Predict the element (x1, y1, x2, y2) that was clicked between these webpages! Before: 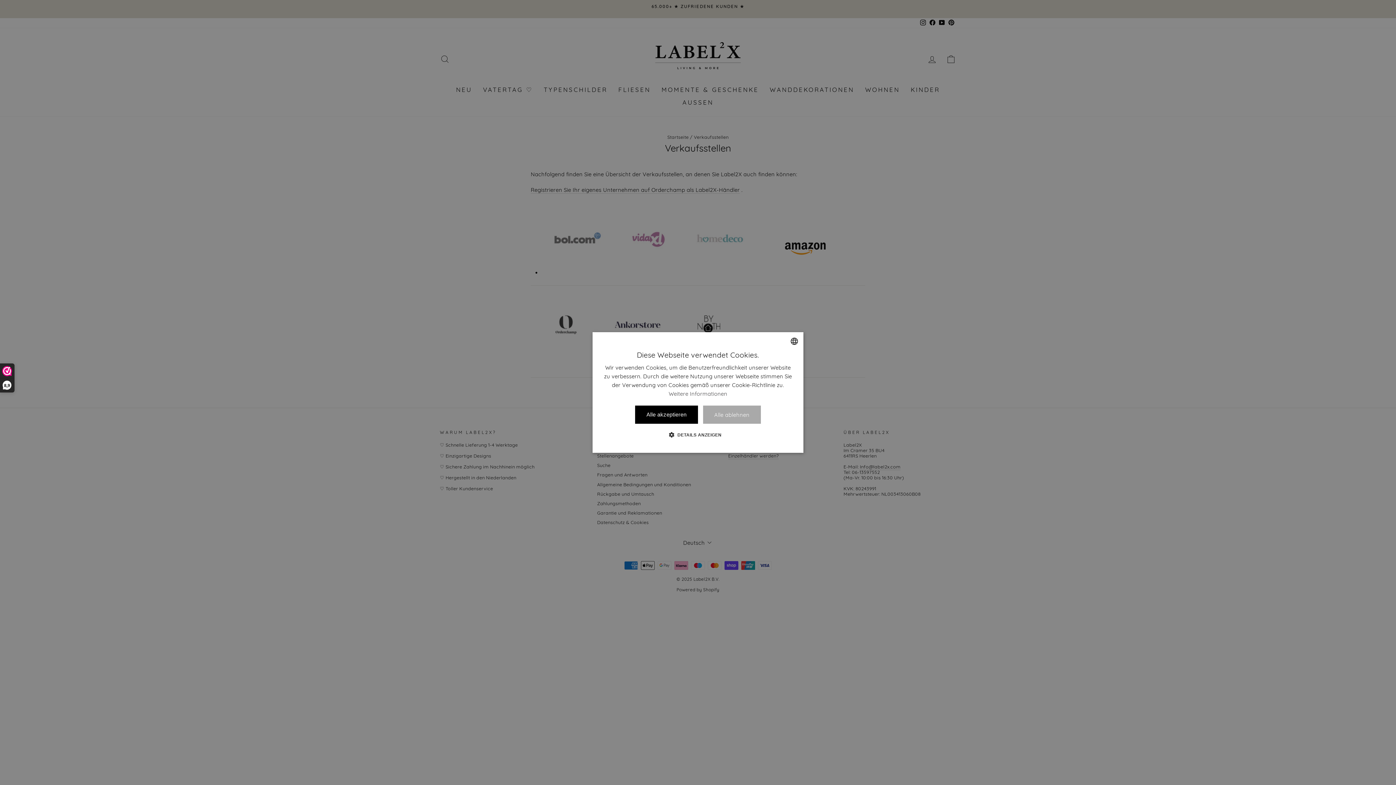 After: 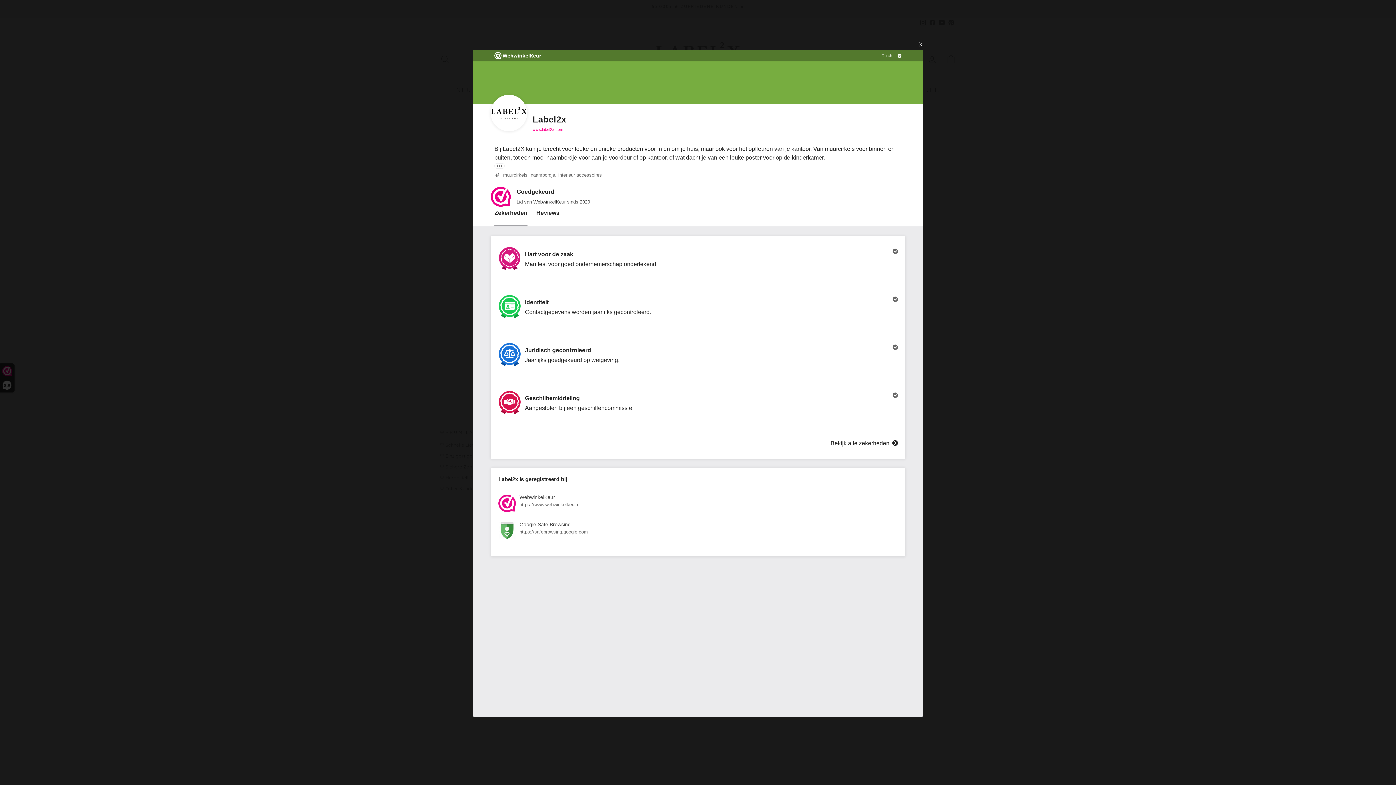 Action: label: 8,9 bbox: (0, 364, 14, 392)